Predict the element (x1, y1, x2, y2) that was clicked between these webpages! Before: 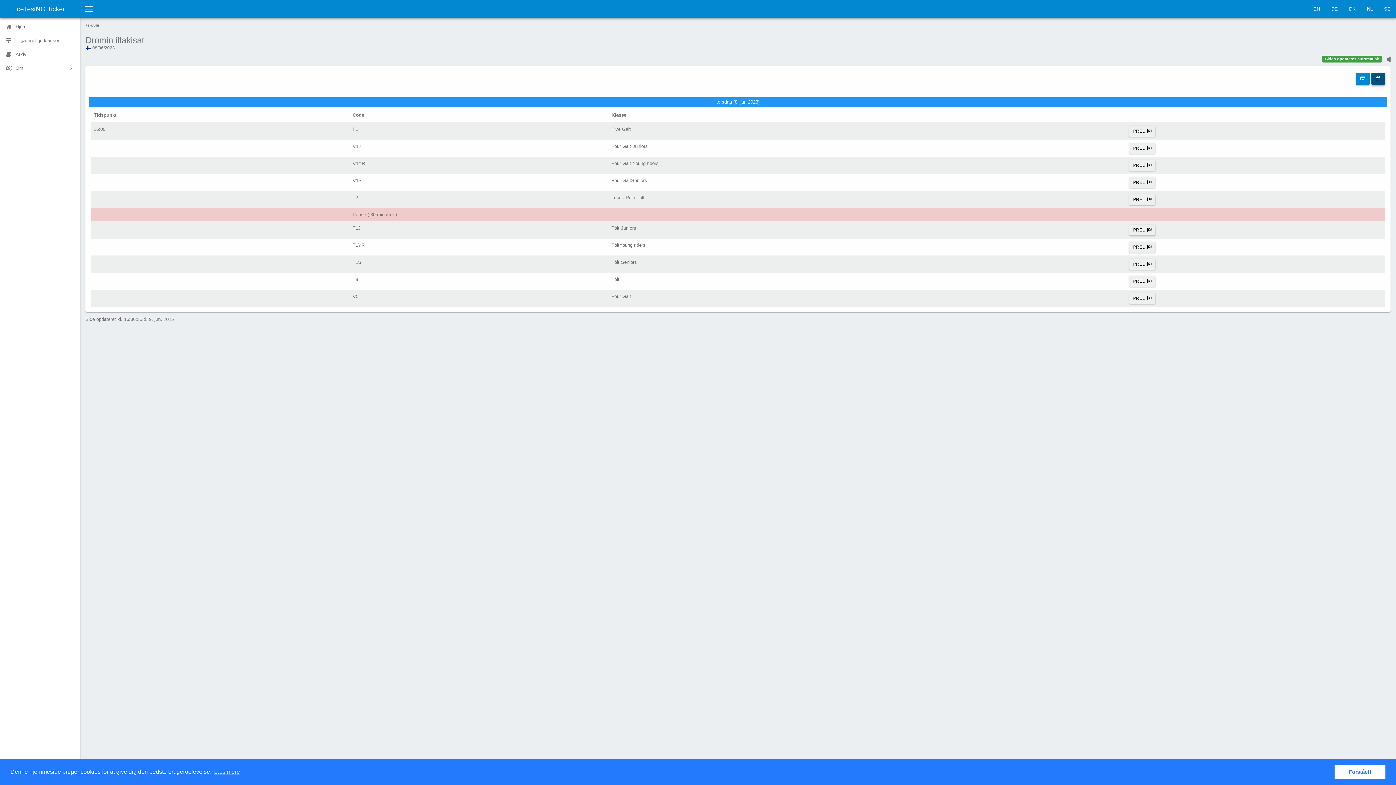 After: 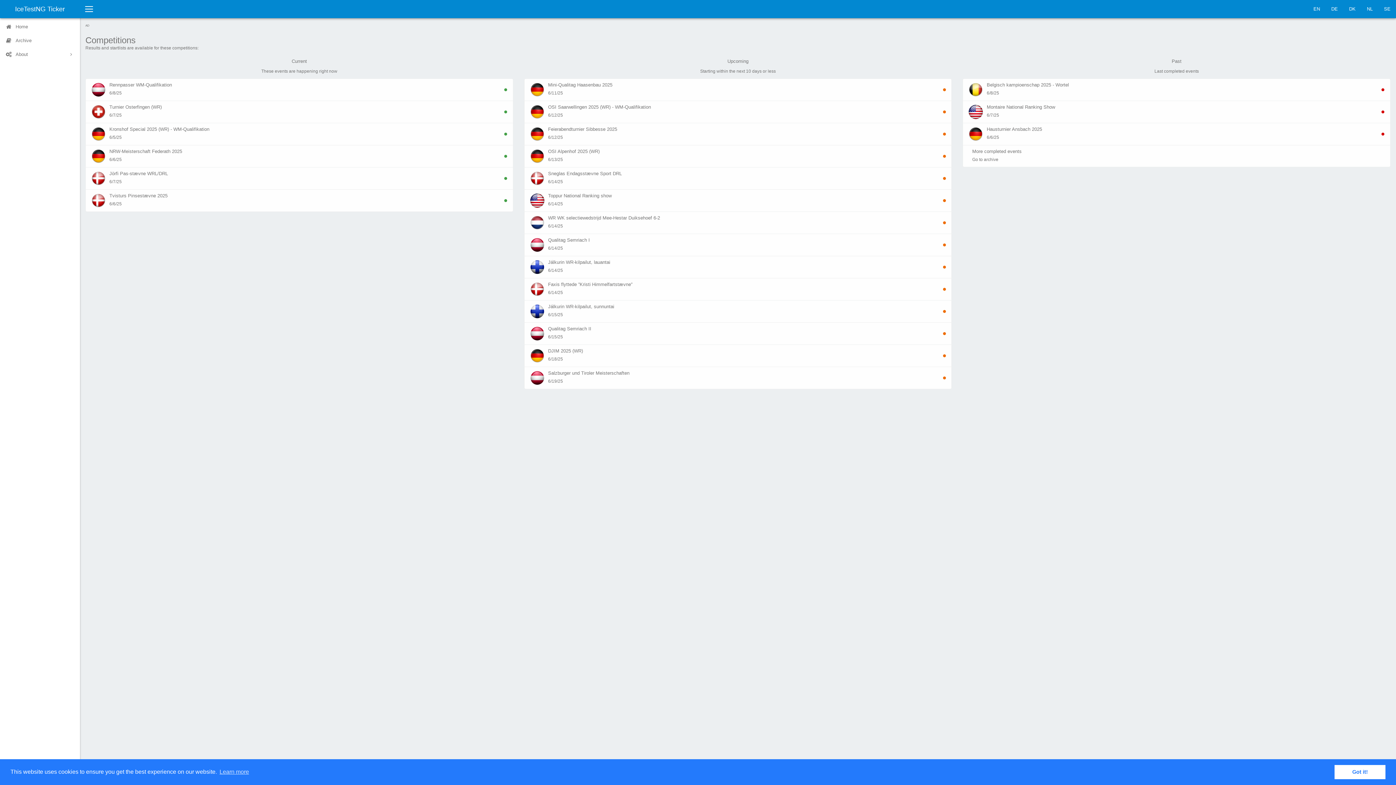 Action: label: EN bbox: (1308, 0, 1325, 18)